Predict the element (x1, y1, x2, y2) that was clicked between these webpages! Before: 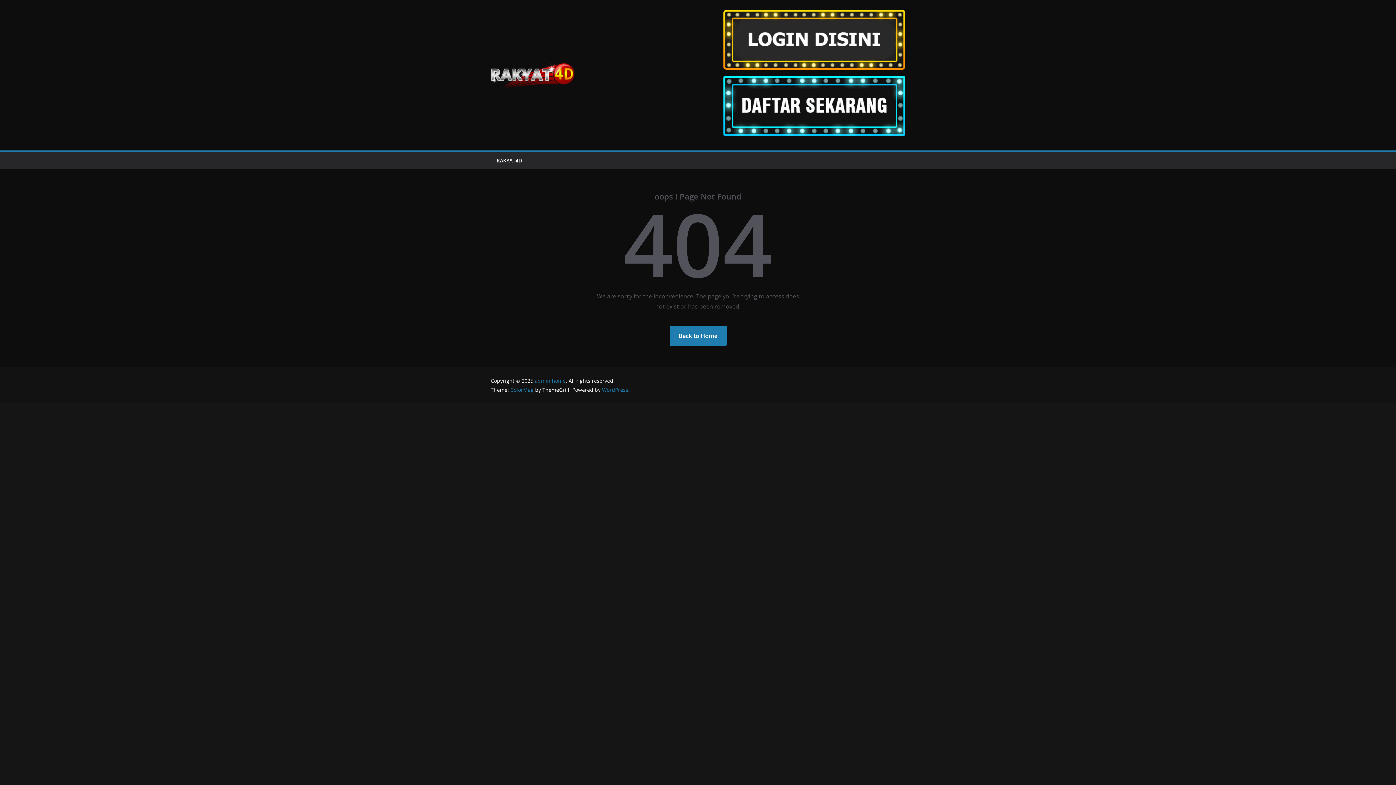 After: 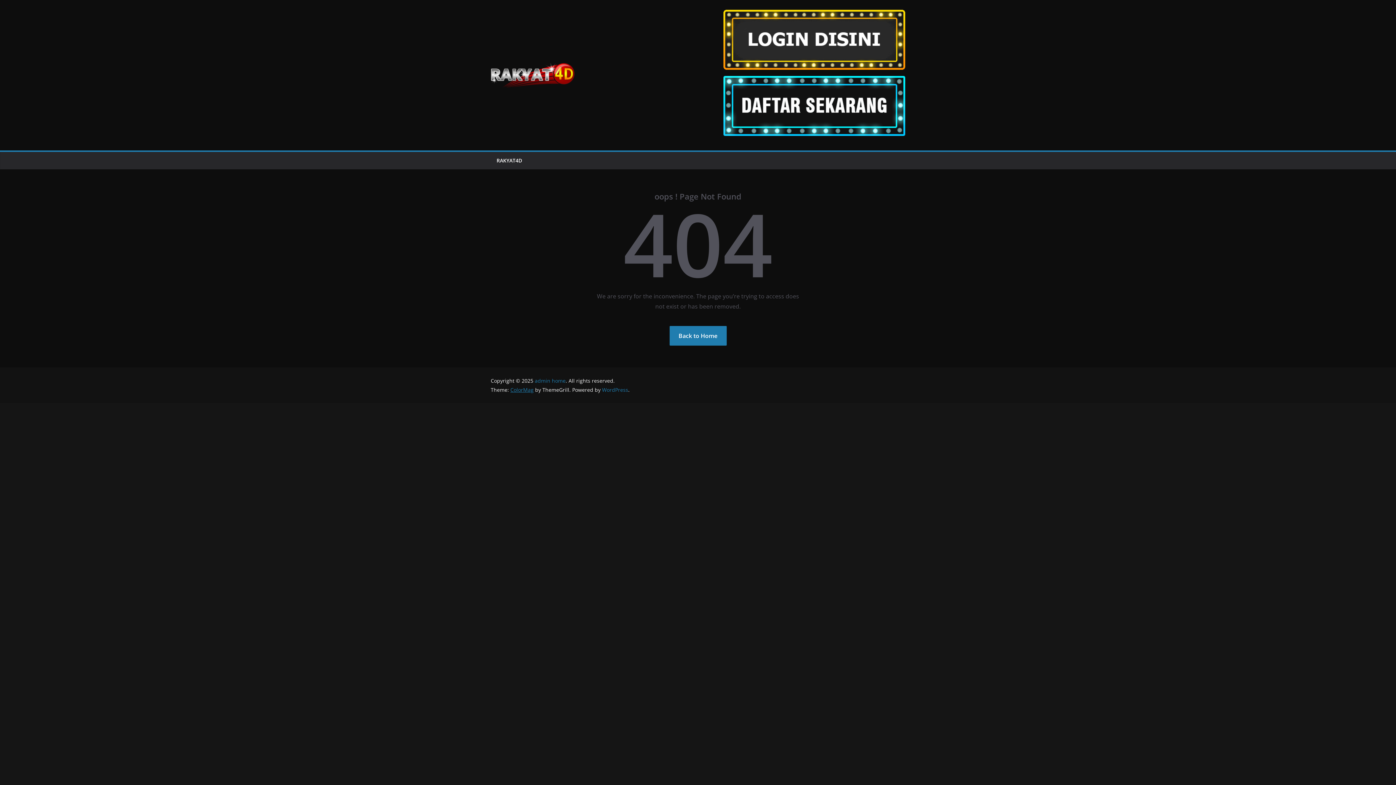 Action: label: ColorMag bbox: (510, 386, 533, 393)